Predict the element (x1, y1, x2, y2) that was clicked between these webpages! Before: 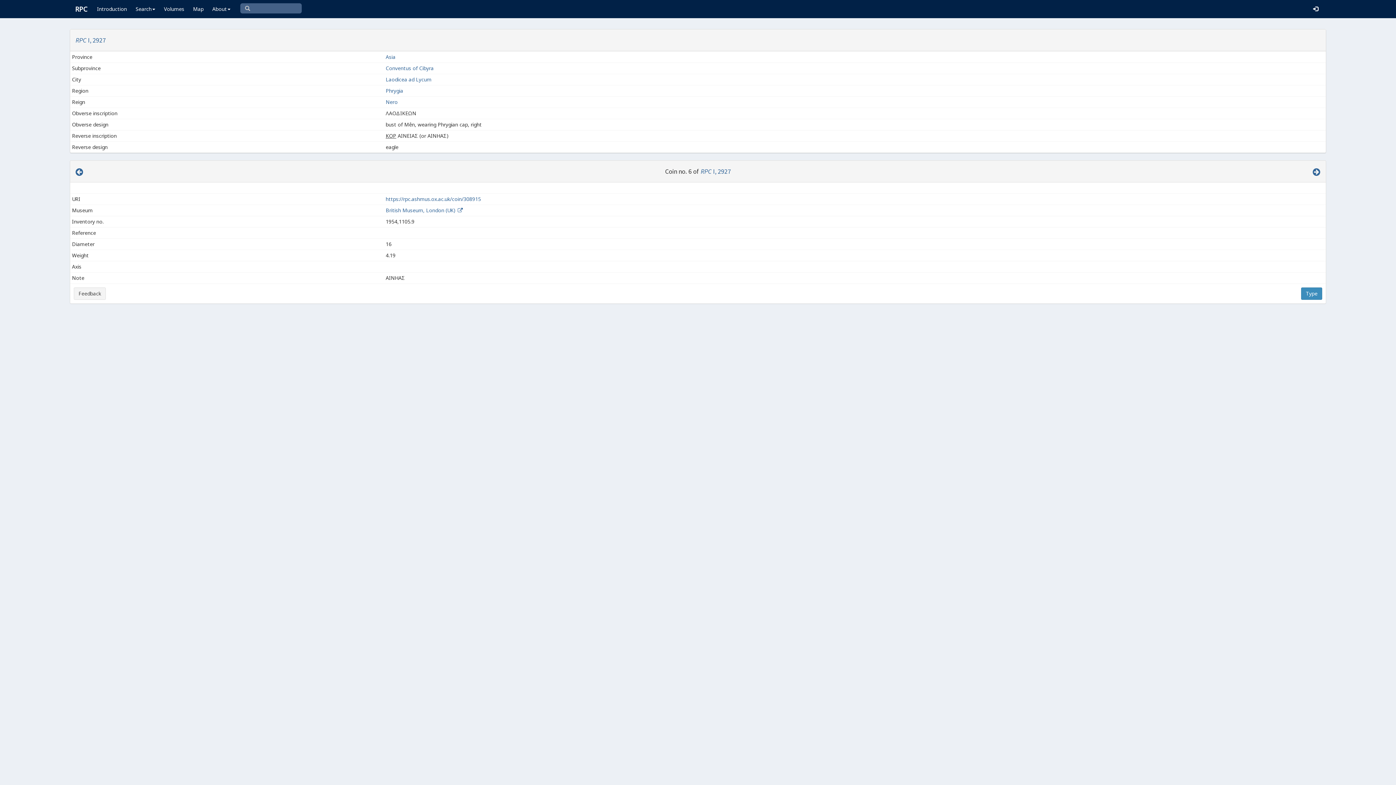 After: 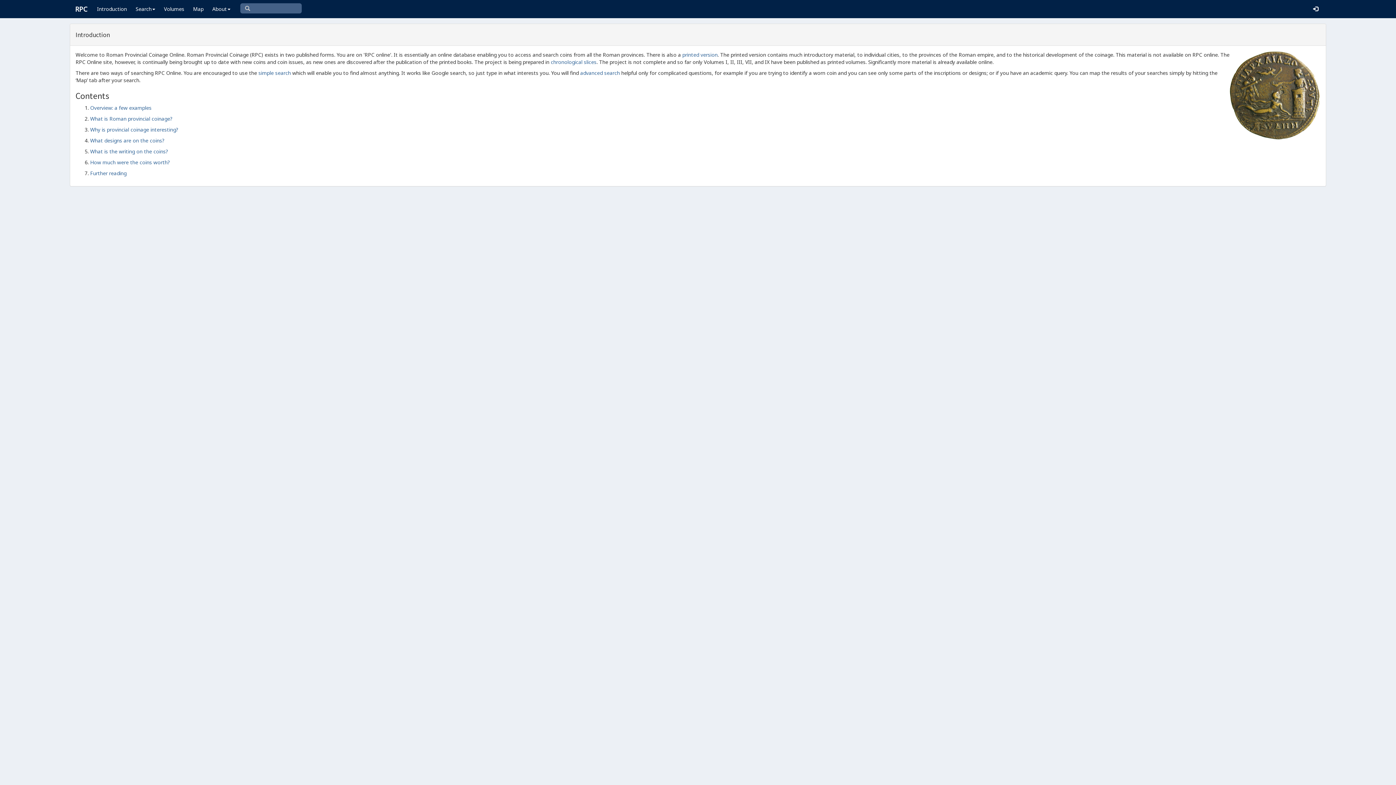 Action: bbox: (92, 0, 131, 18) label: Introduction